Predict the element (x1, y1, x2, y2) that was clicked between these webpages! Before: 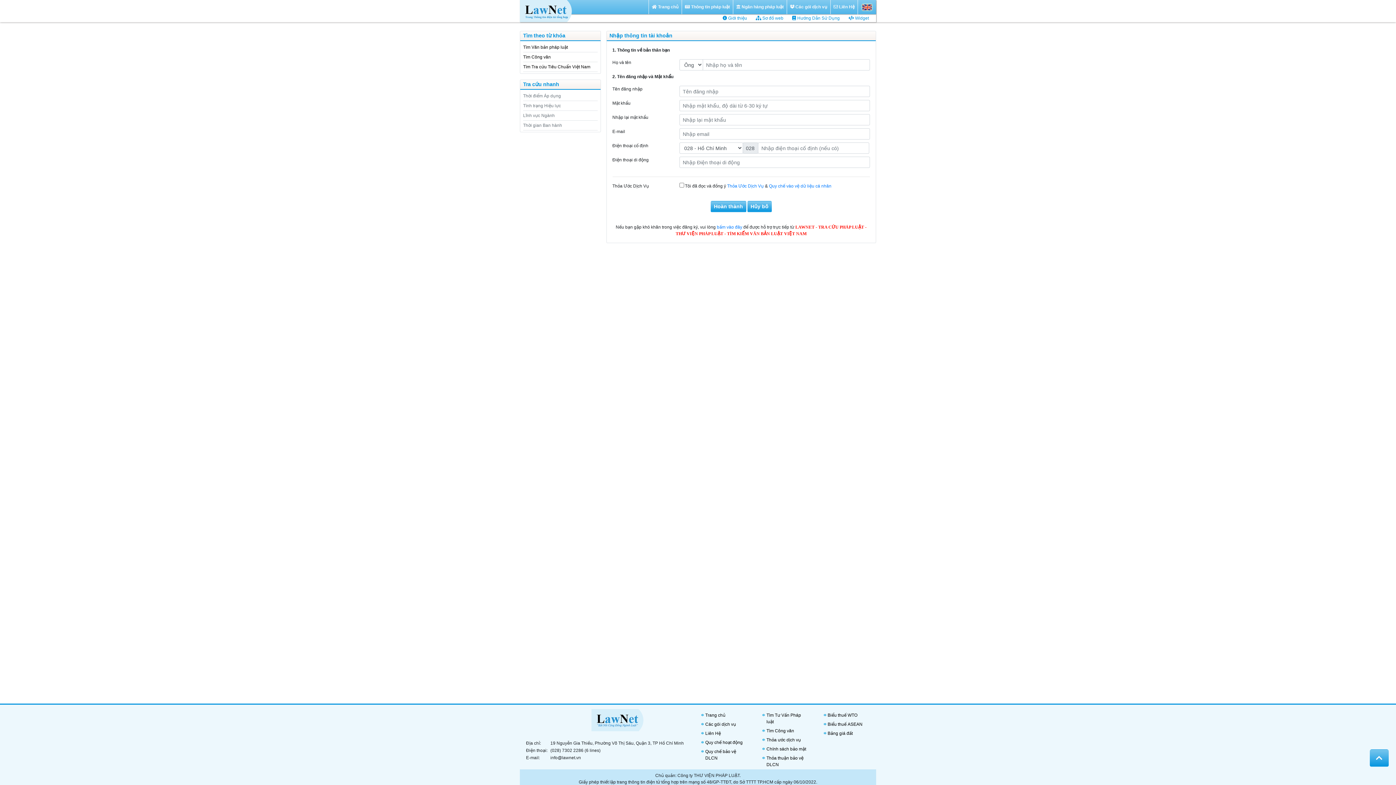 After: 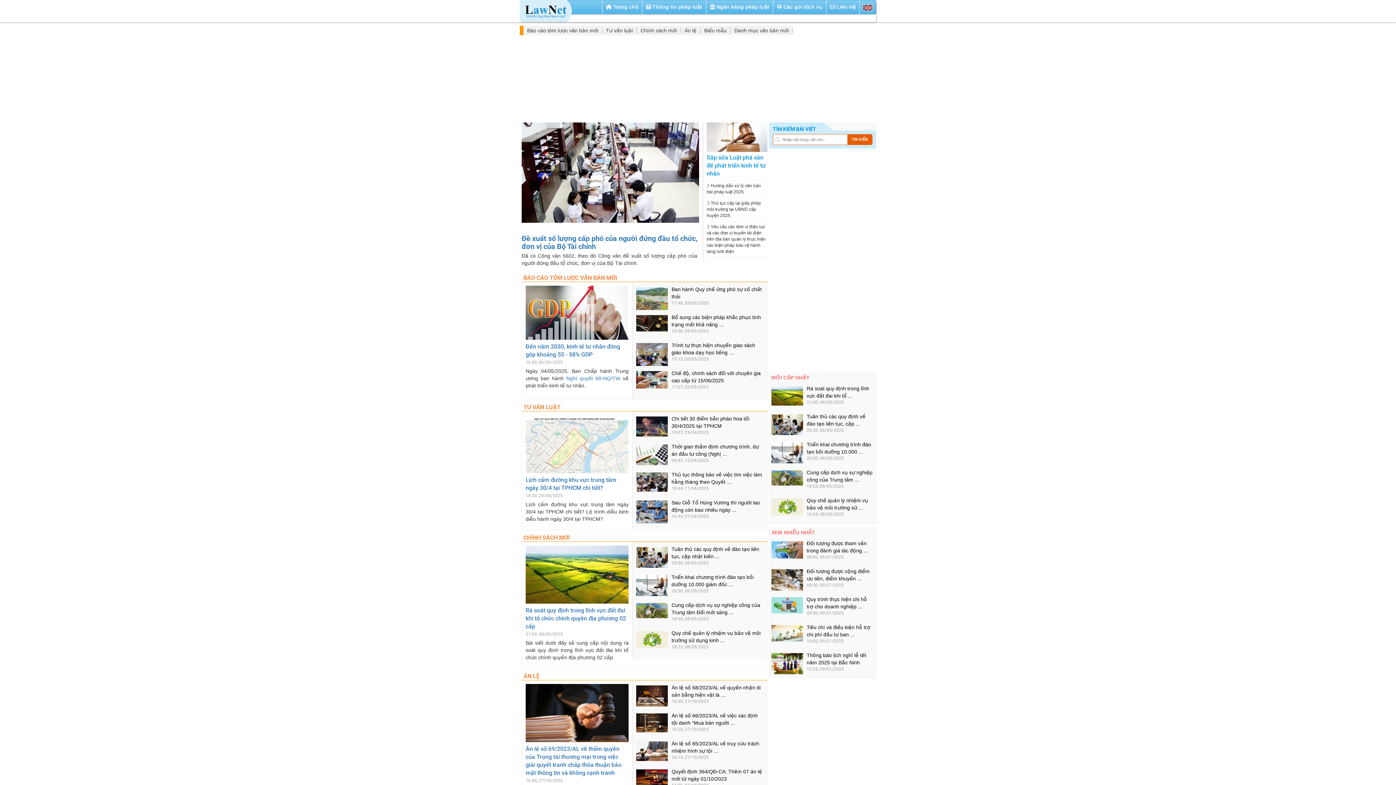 Action: bbox: (682, 0, 733, 14) label:  Thông tin pháp luật